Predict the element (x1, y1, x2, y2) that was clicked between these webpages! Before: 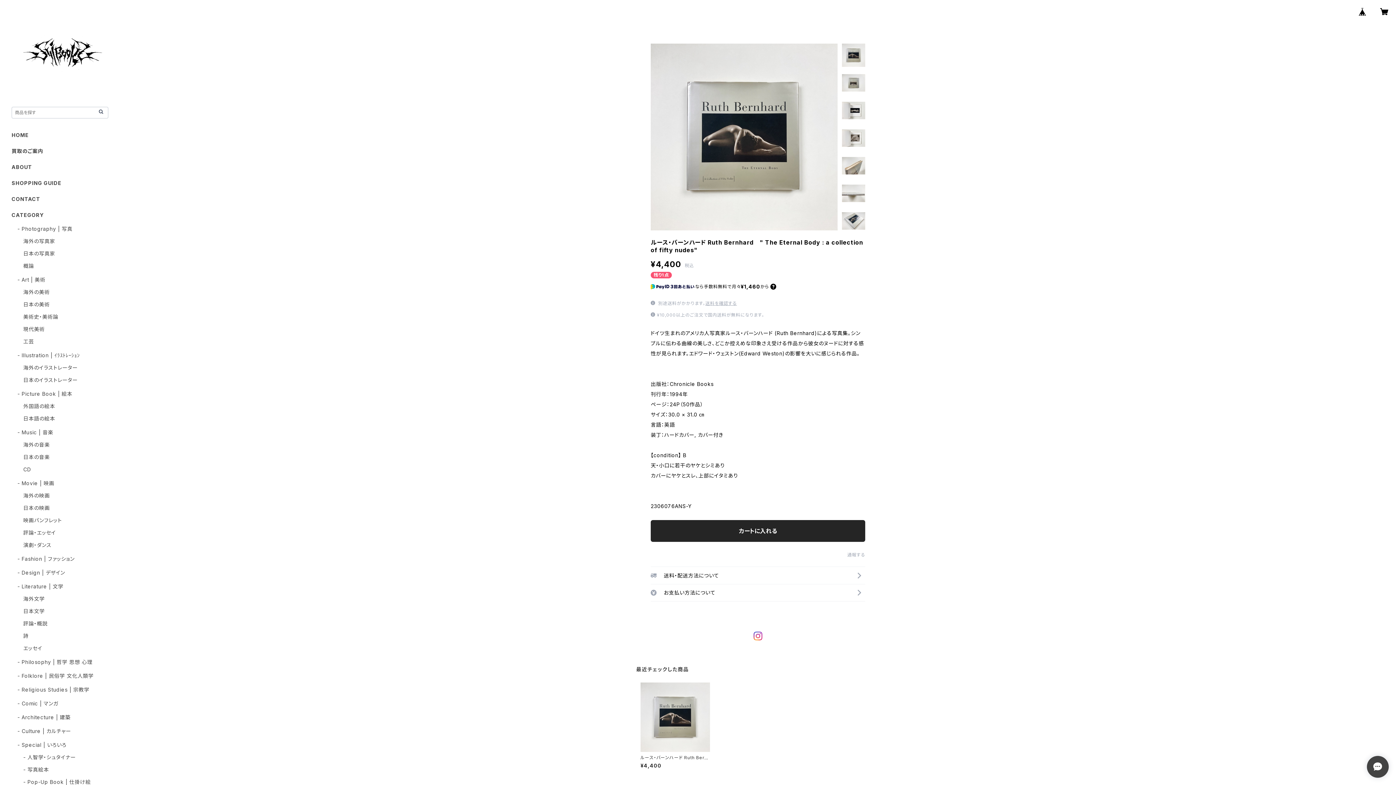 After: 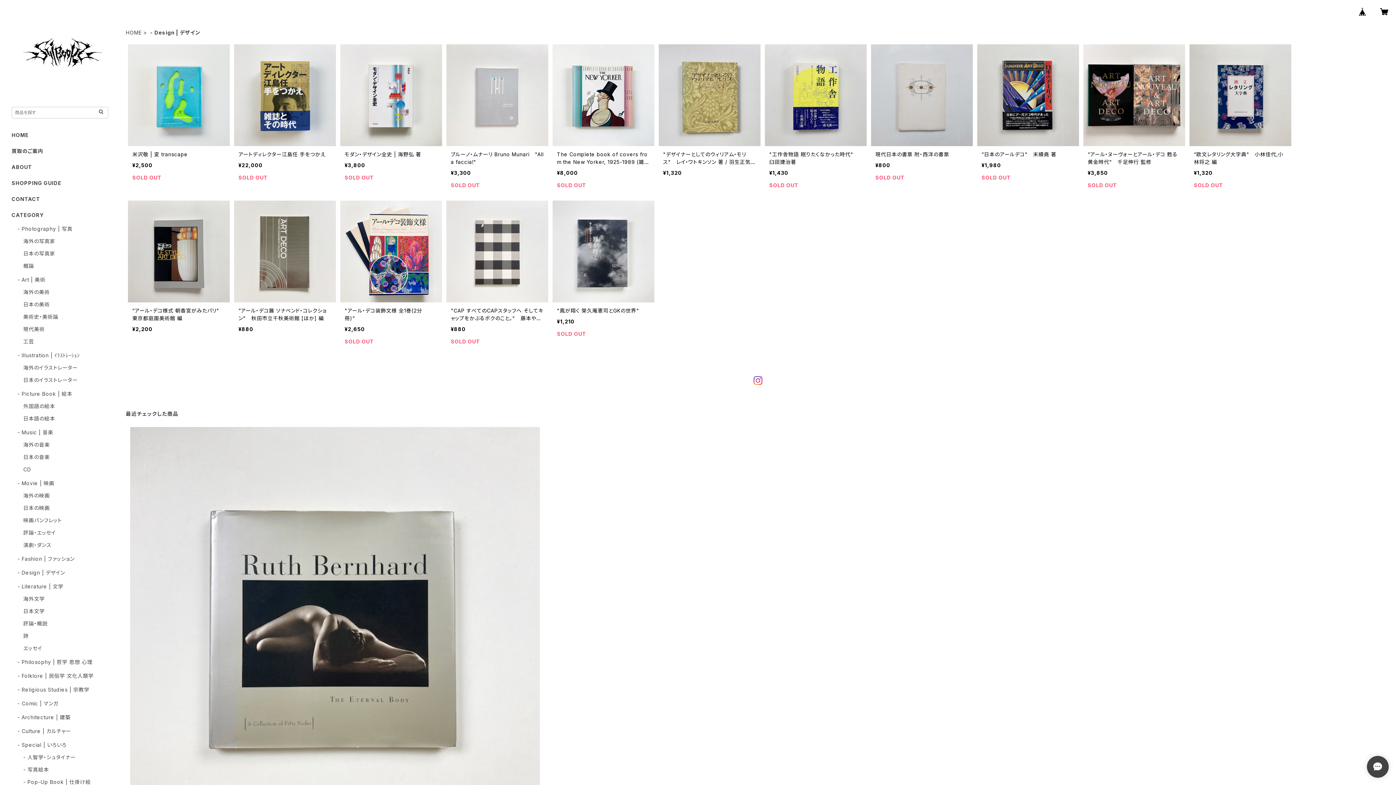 Action: bbox: (17, 569, 65, 576) label: - Design | デザイン